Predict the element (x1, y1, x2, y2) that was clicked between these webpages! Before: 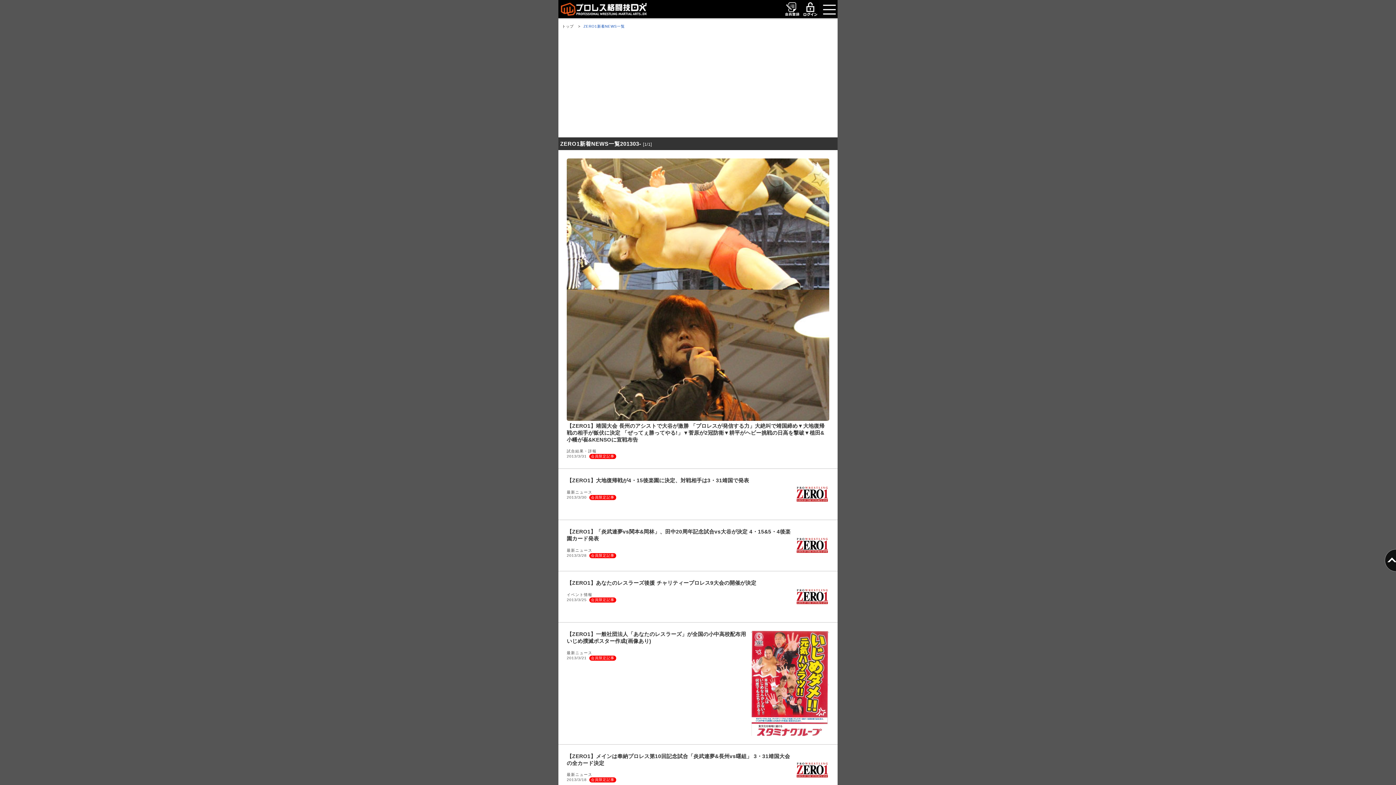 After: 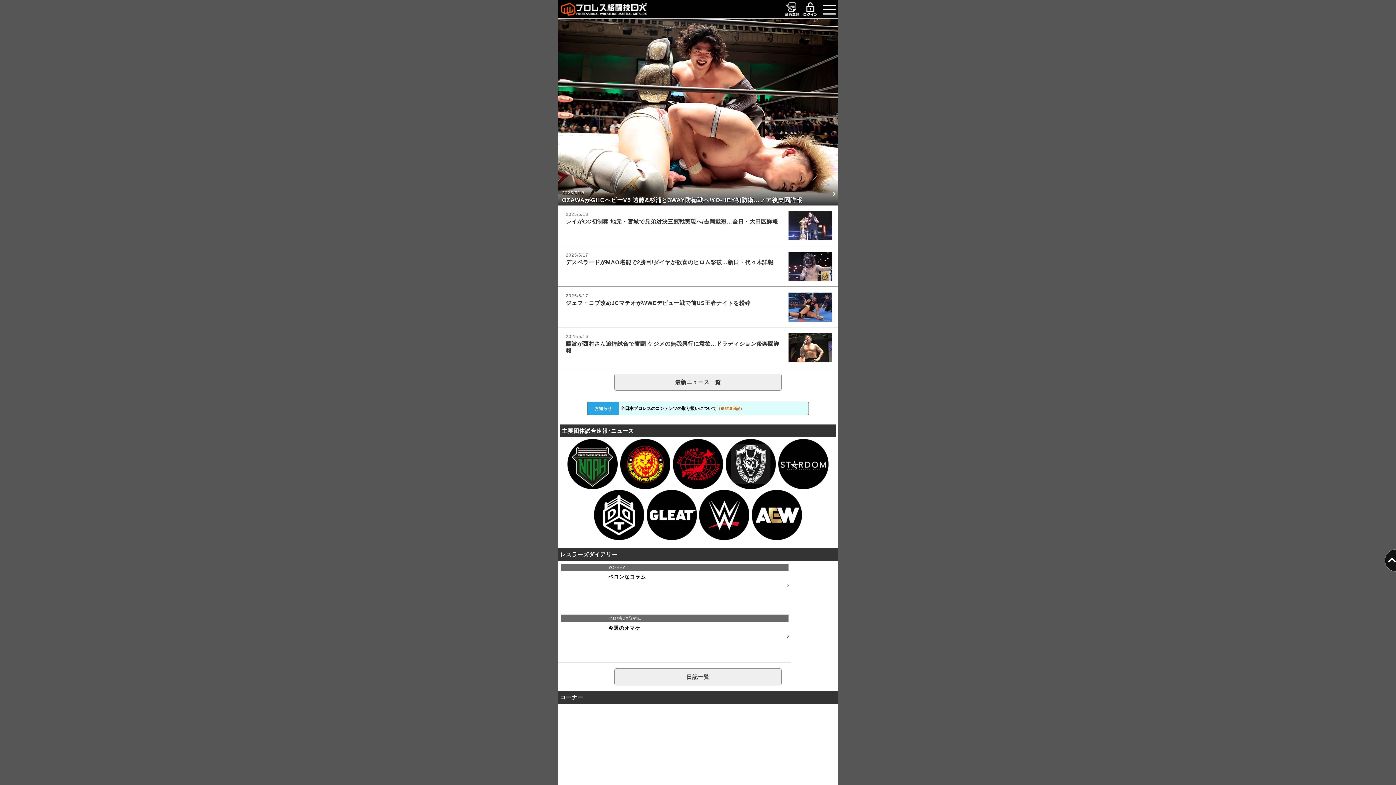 Action: label: トップ bbox: (562, 24, 573, 28)